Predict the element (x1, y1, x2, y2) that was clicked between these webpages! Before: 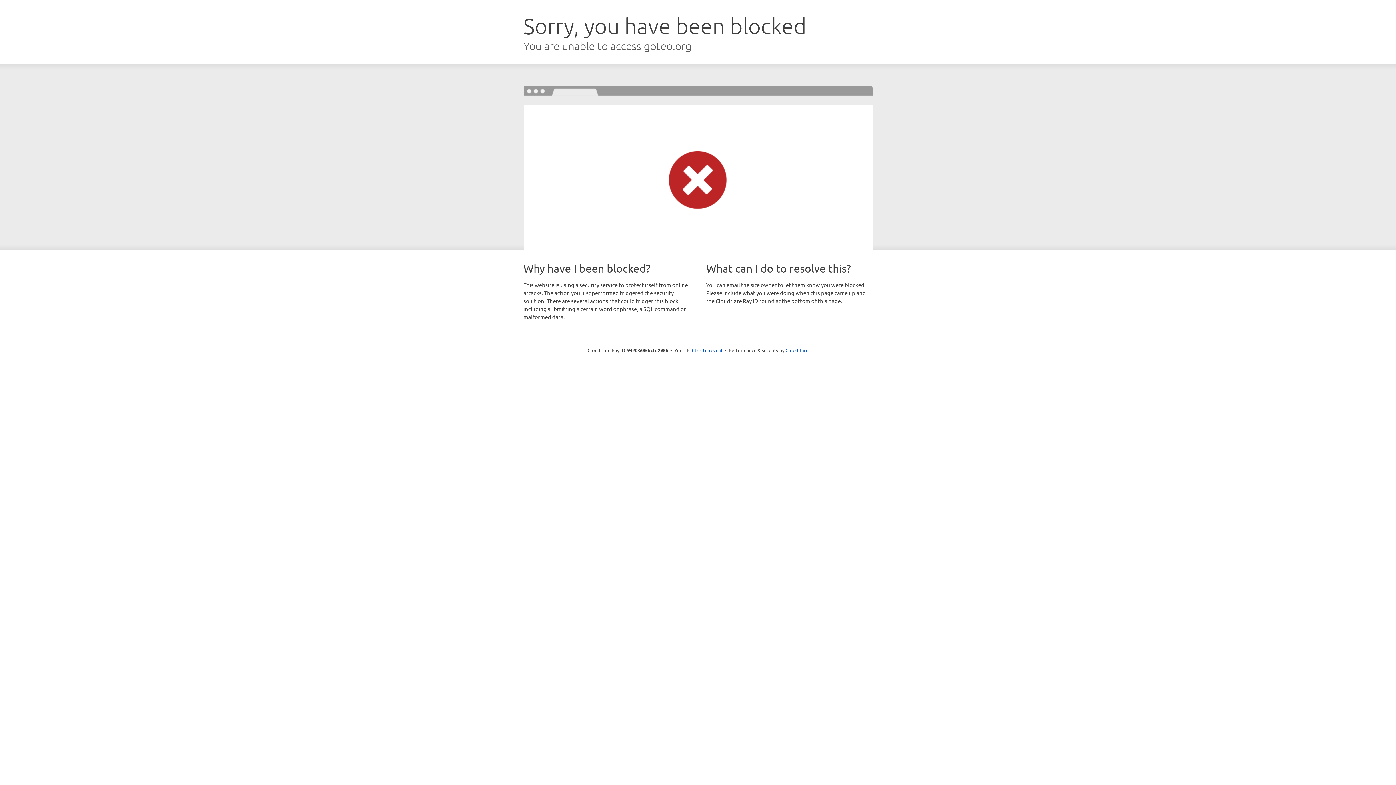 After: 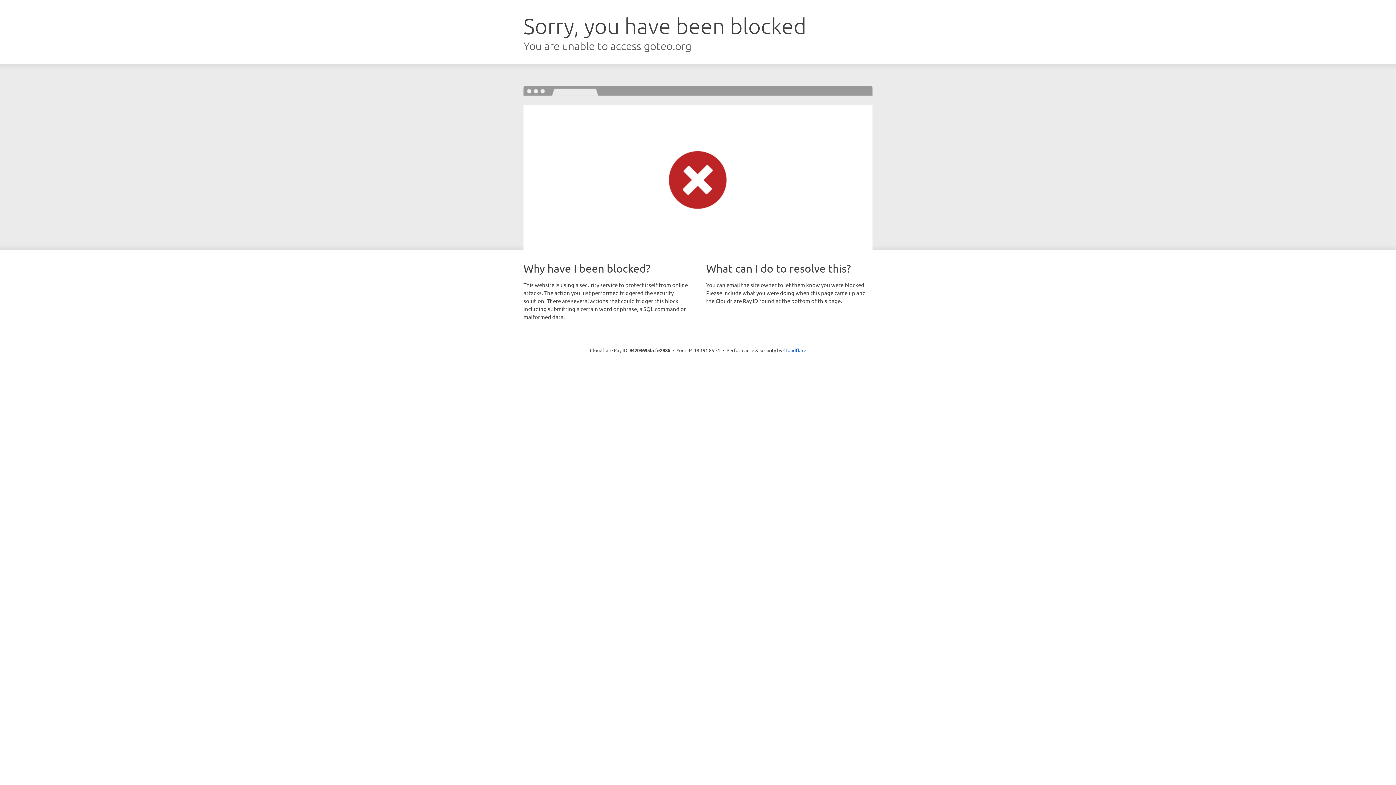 Action: label: Click to reveal bbox: (692, 346, 722, 353)